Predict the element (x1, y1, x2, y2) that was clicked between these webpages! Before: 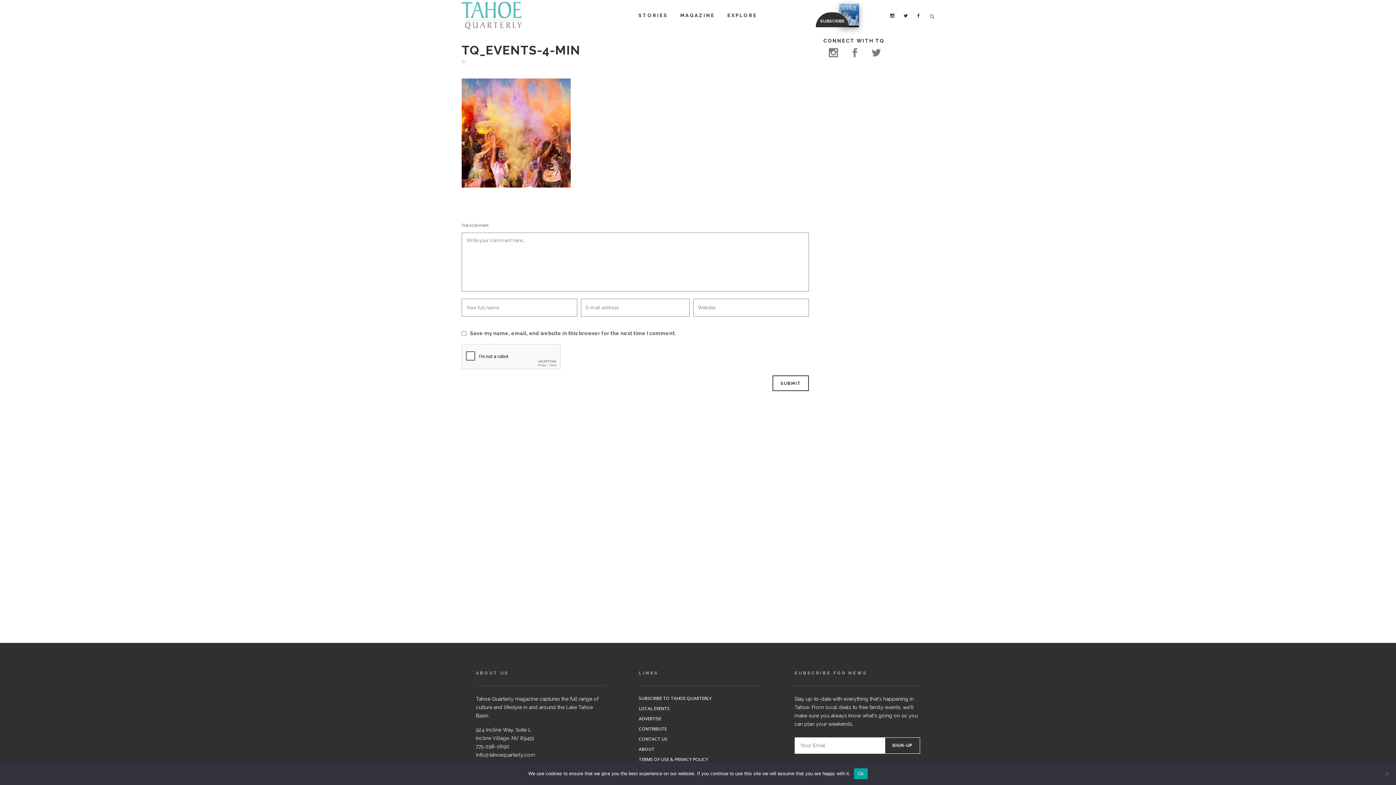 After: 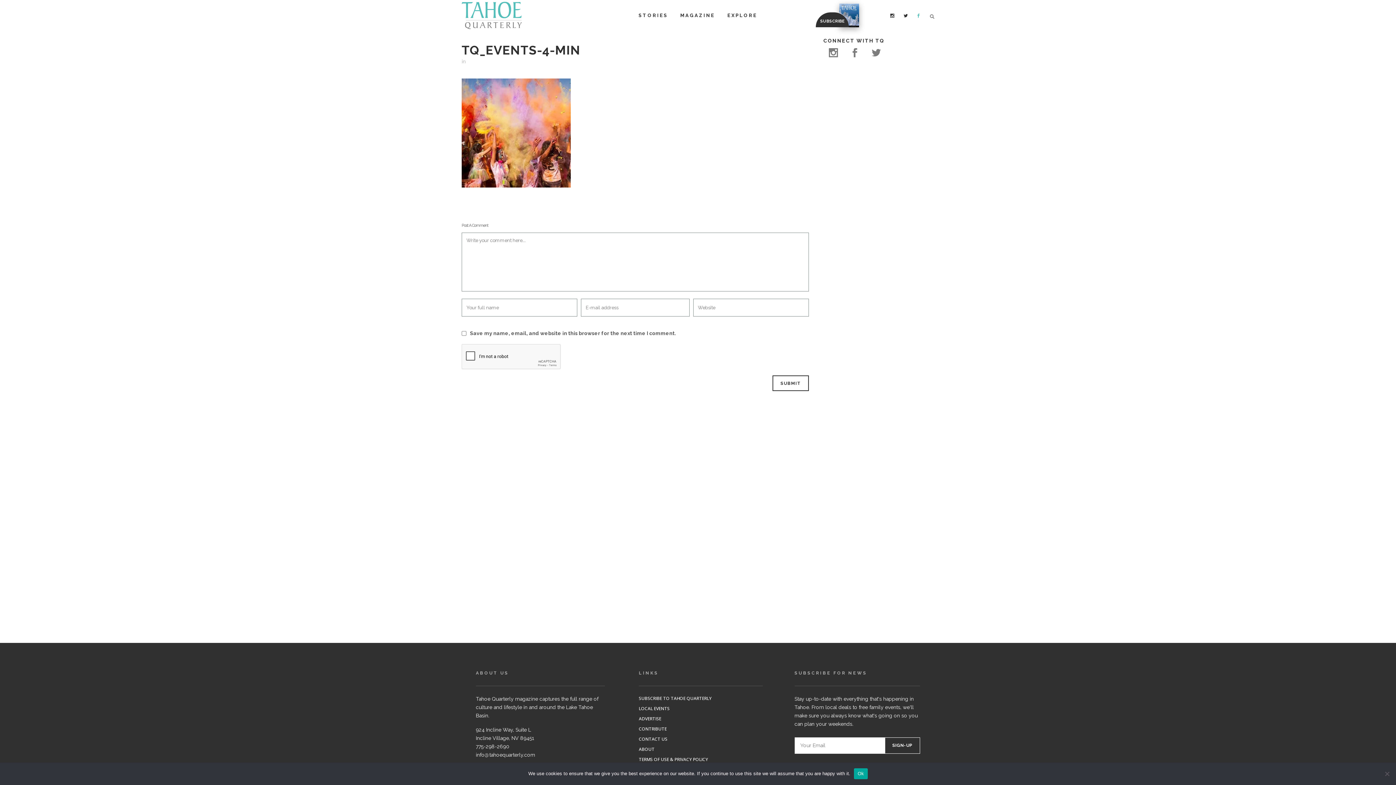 Action: bbox: (916, 12, 925, 18)